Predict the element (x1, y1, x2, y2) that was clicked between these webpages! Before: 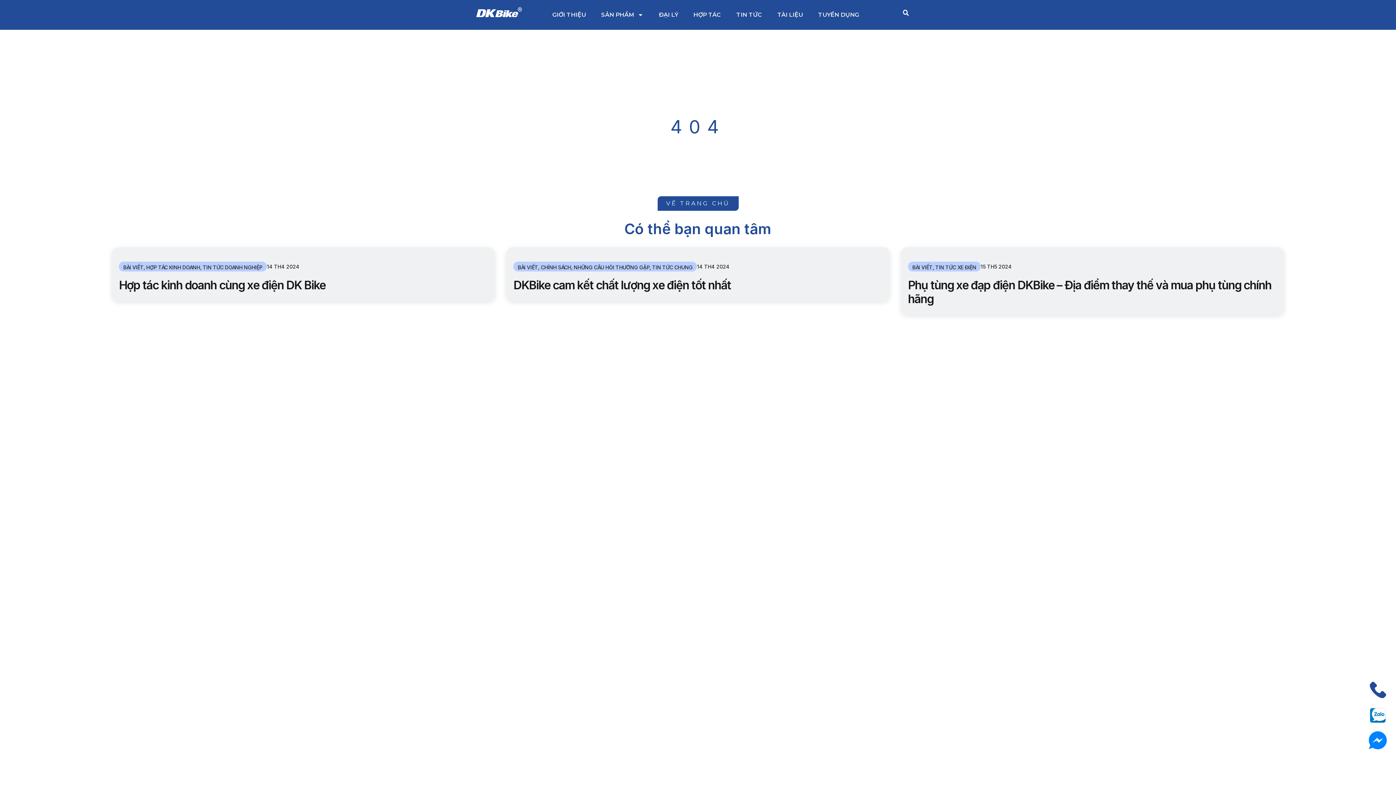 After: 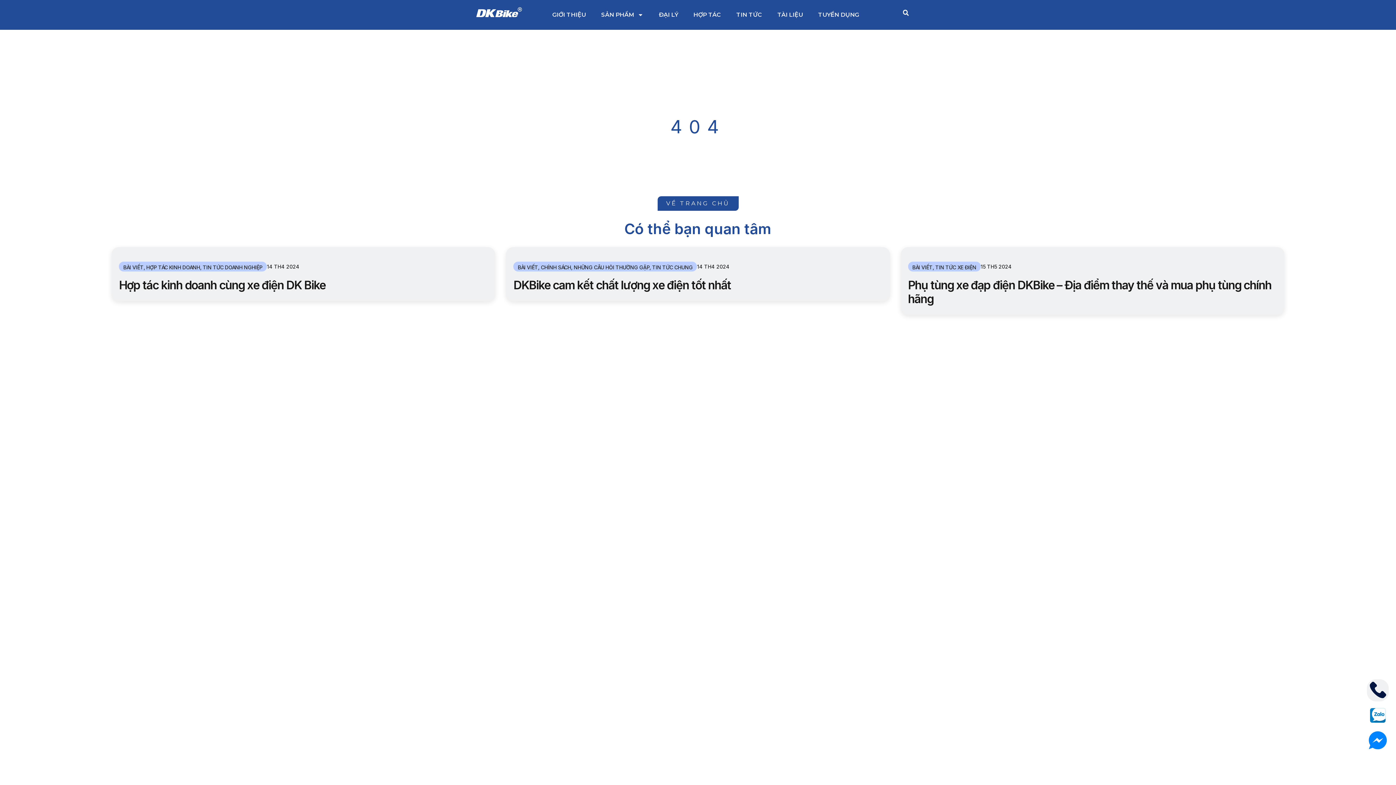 Action: bbox: (1367, 679, 1389, 701)